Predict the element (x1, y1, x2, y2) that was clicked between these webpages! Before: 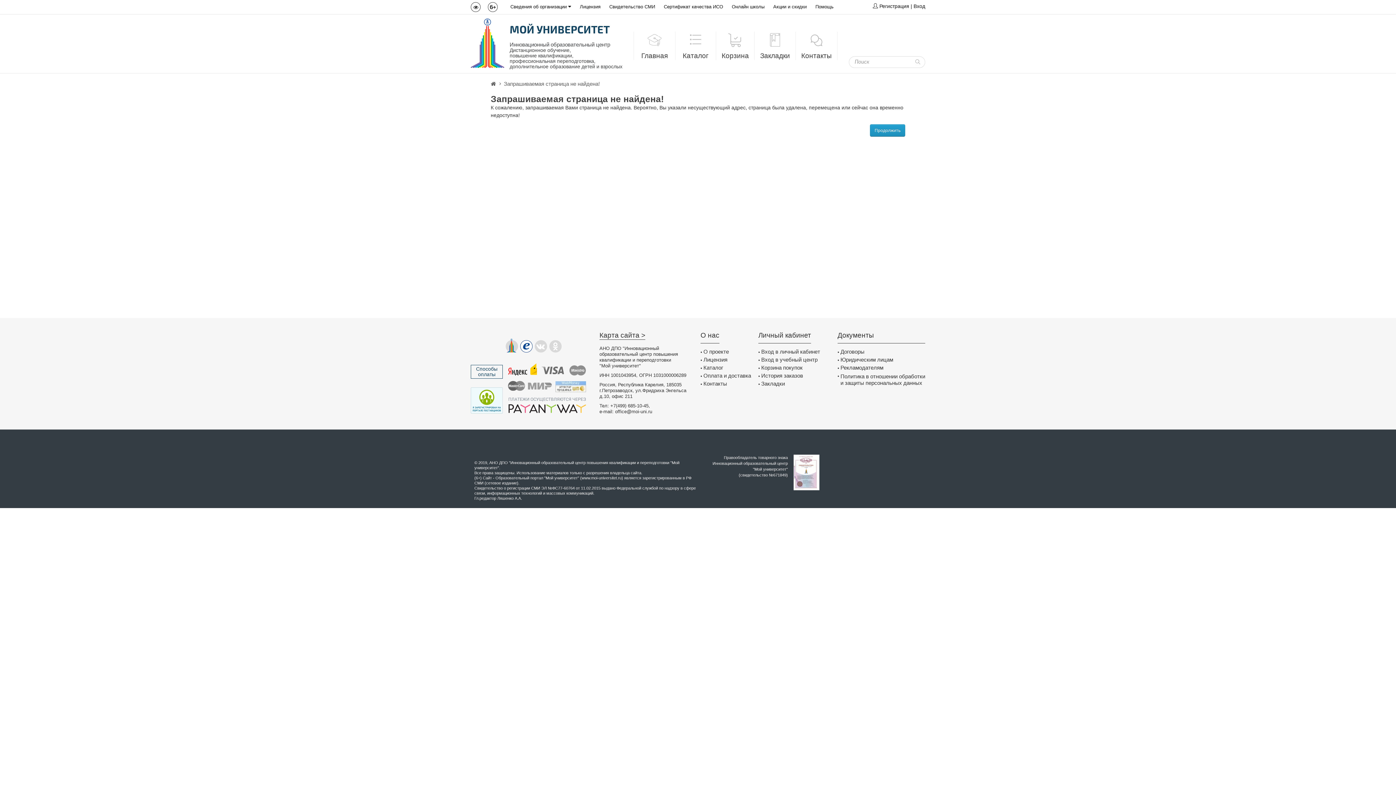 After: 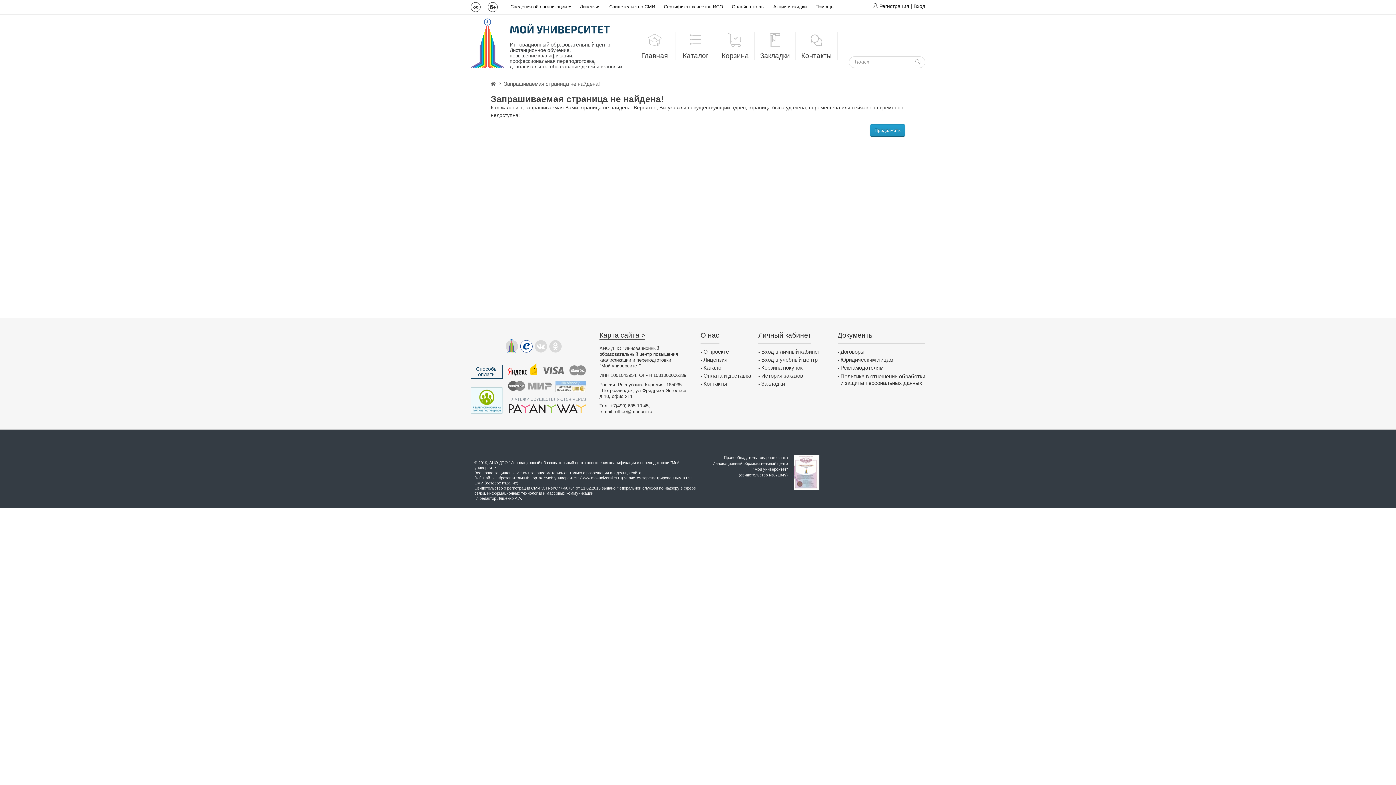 Action: bbox: (840, 373, 925, 386) label: •
Политика в отношении обработки
и защиты персональных данных